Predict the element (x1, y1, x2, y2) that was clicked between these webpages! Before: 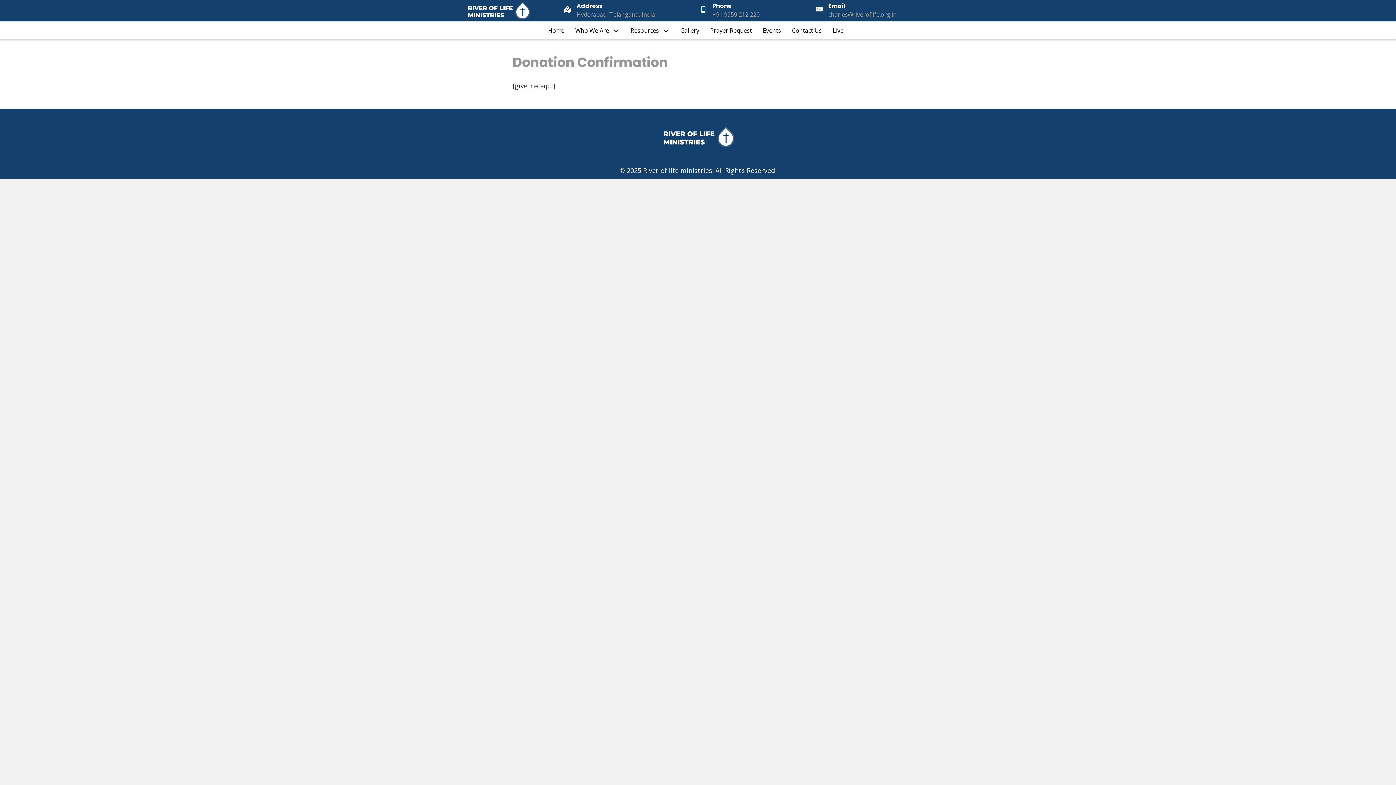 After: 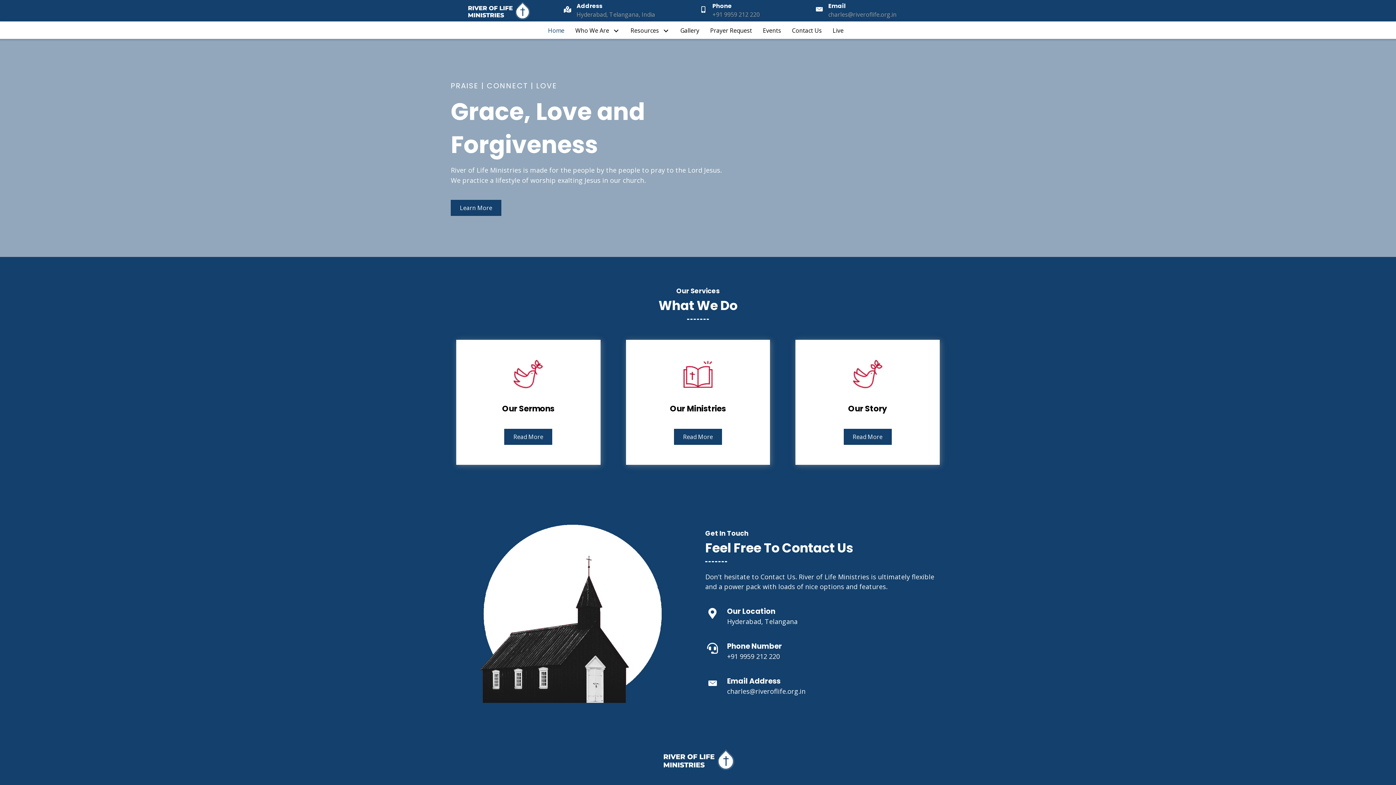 Action: bbox: (466, 1, 530, 19)